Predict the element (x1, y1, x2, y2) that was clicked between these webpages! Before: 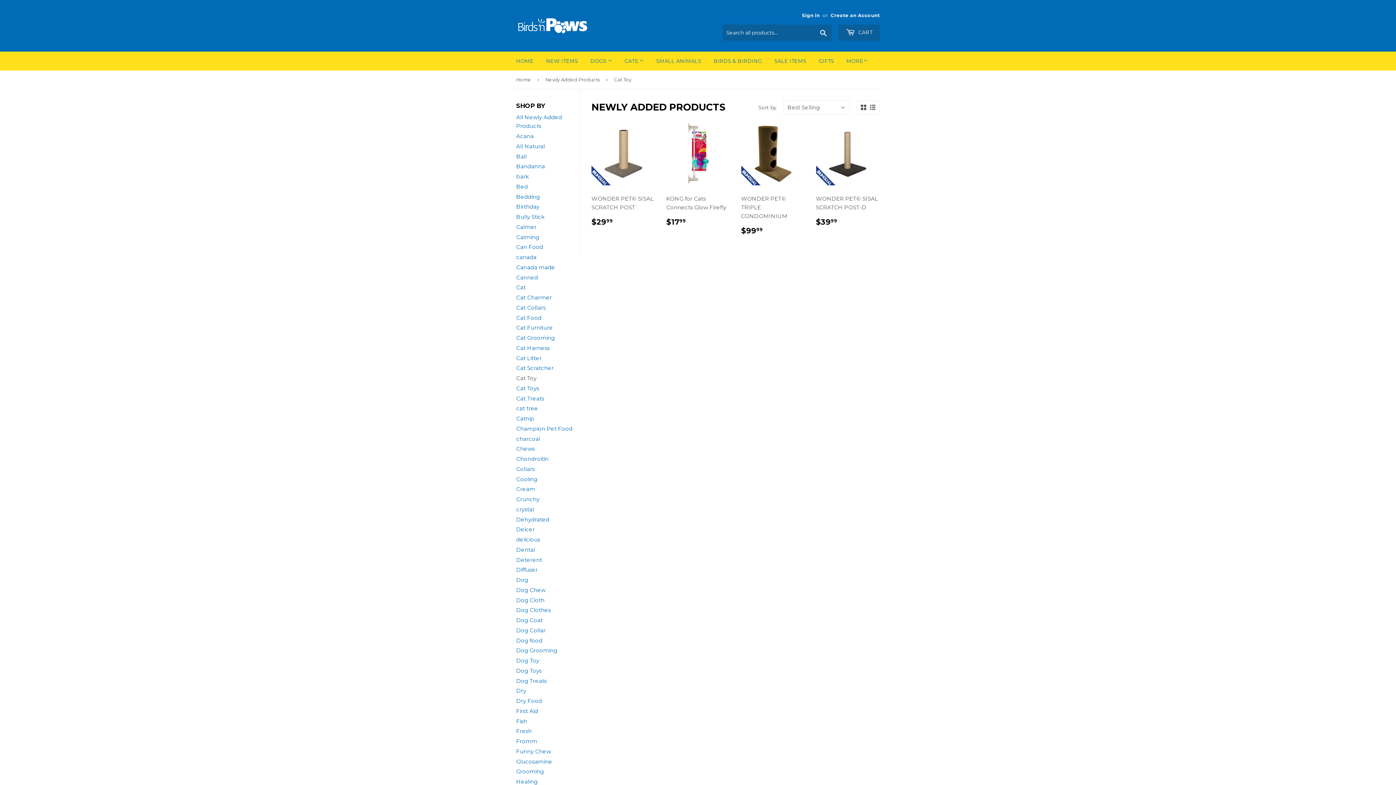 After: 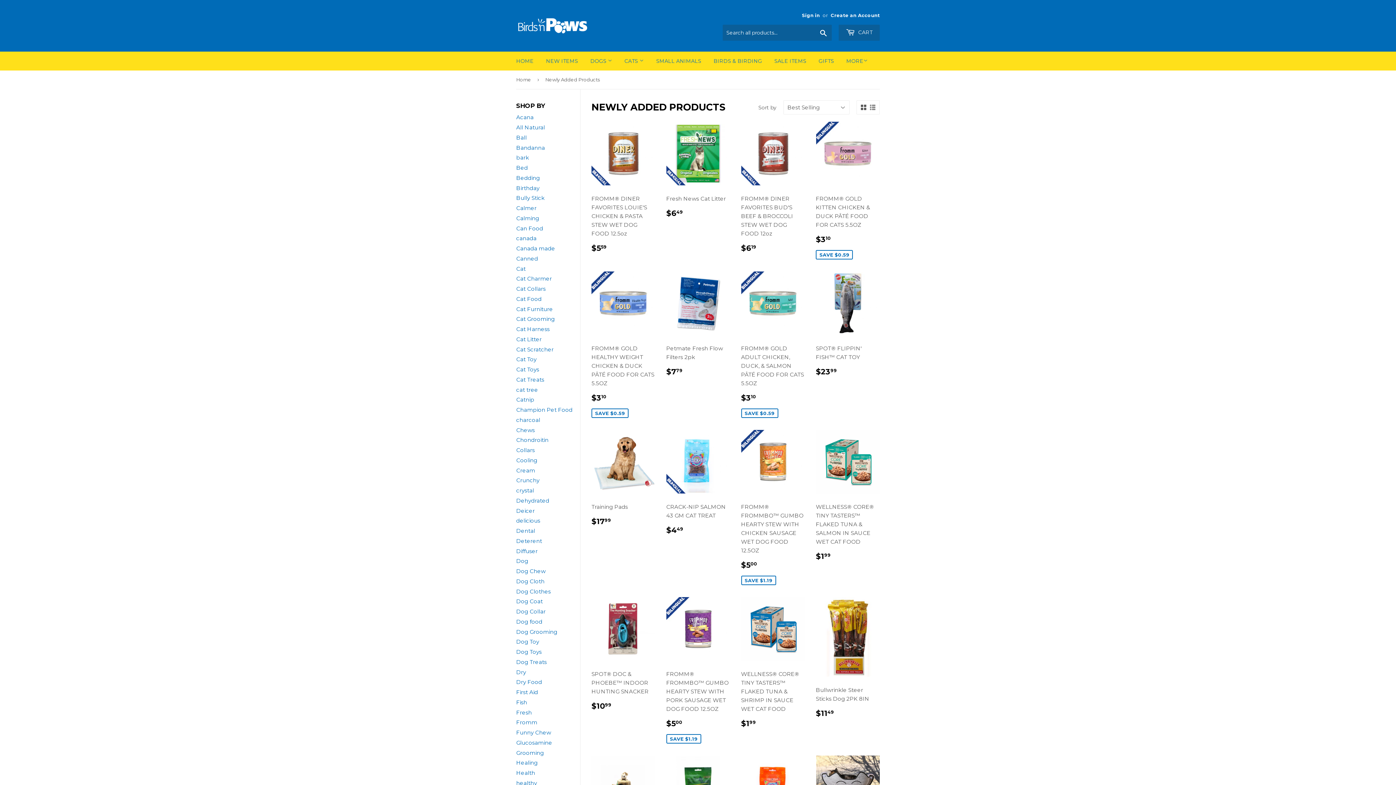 Action: label: NEW ITEMS bbox: (540, 51, 583, 70)